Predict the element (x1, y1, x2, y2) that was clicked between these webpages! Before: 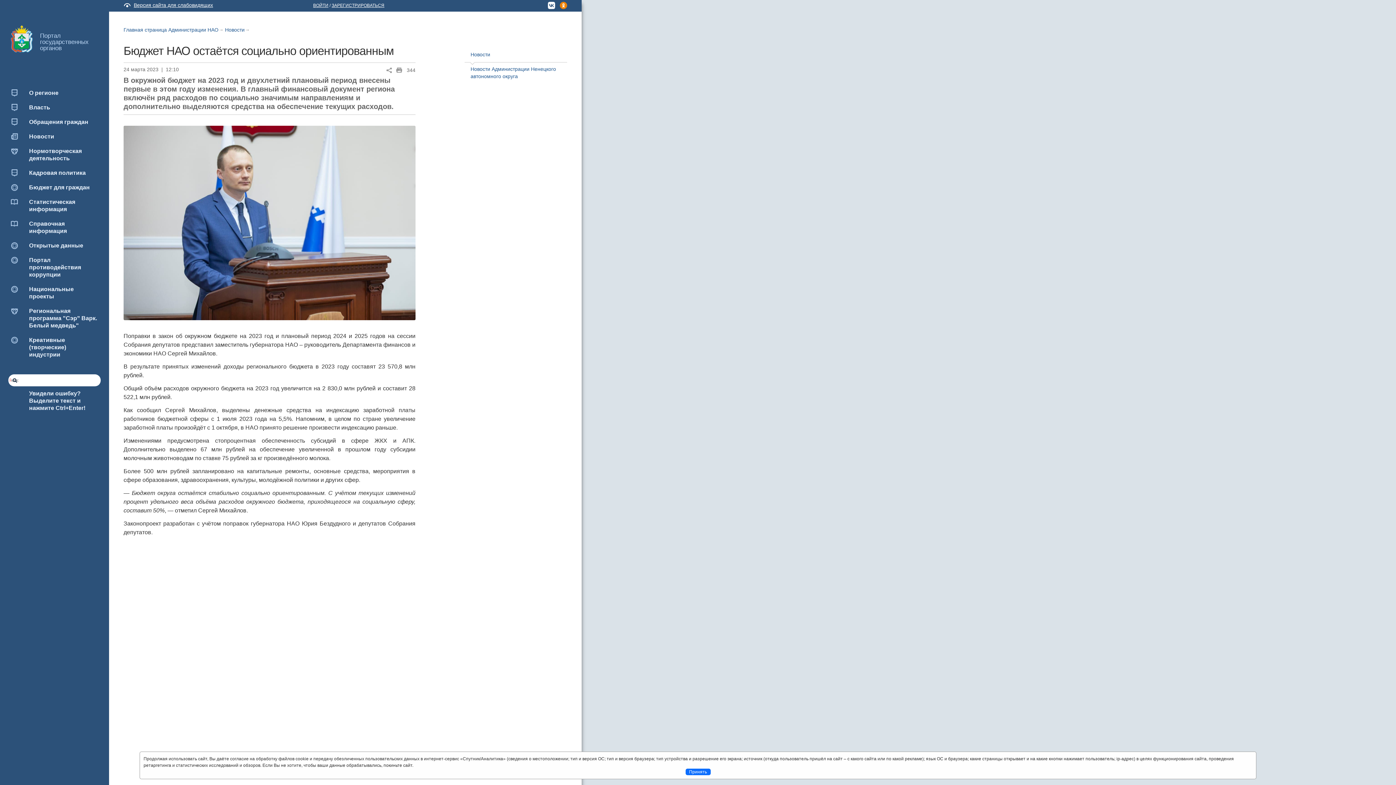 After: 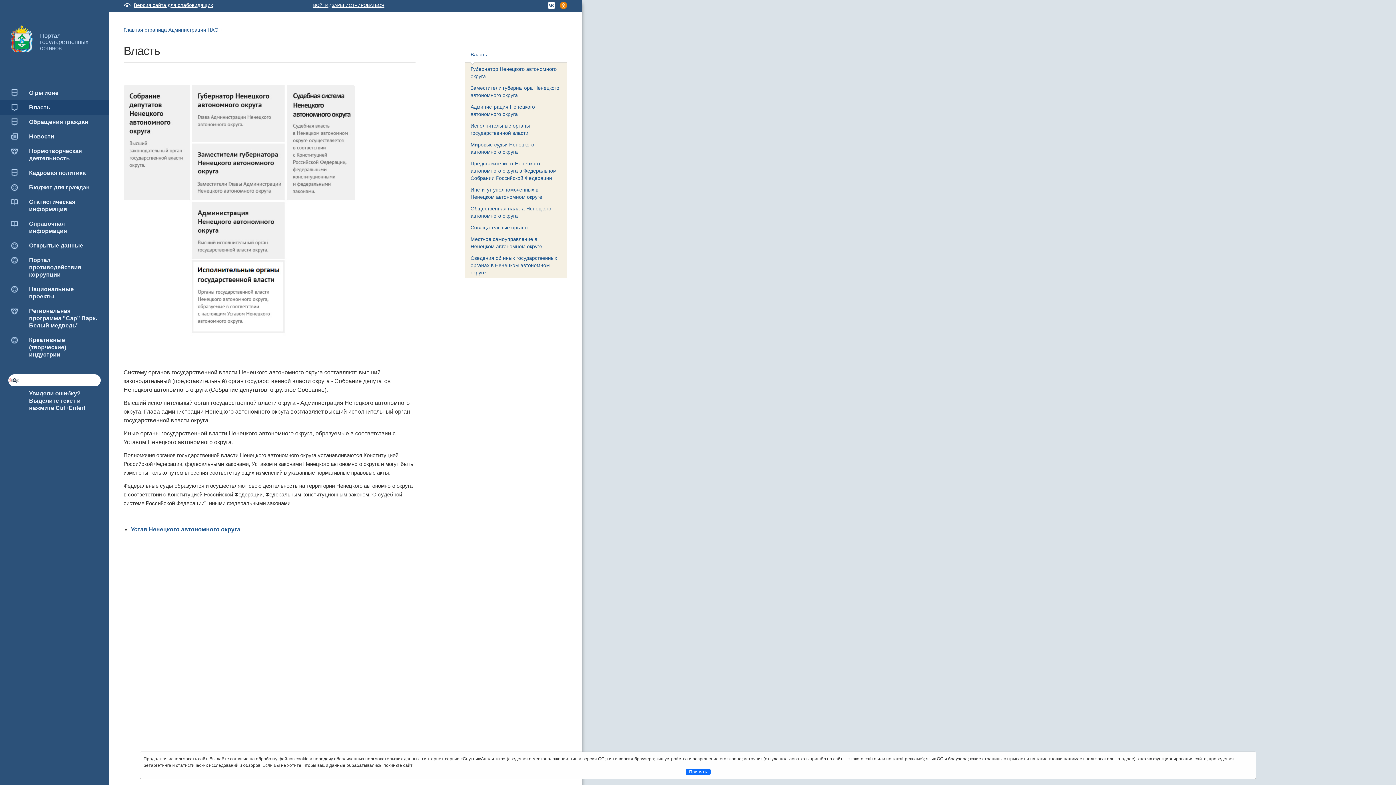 Action: label: Власть bbox: (0, 100, 109, 114)